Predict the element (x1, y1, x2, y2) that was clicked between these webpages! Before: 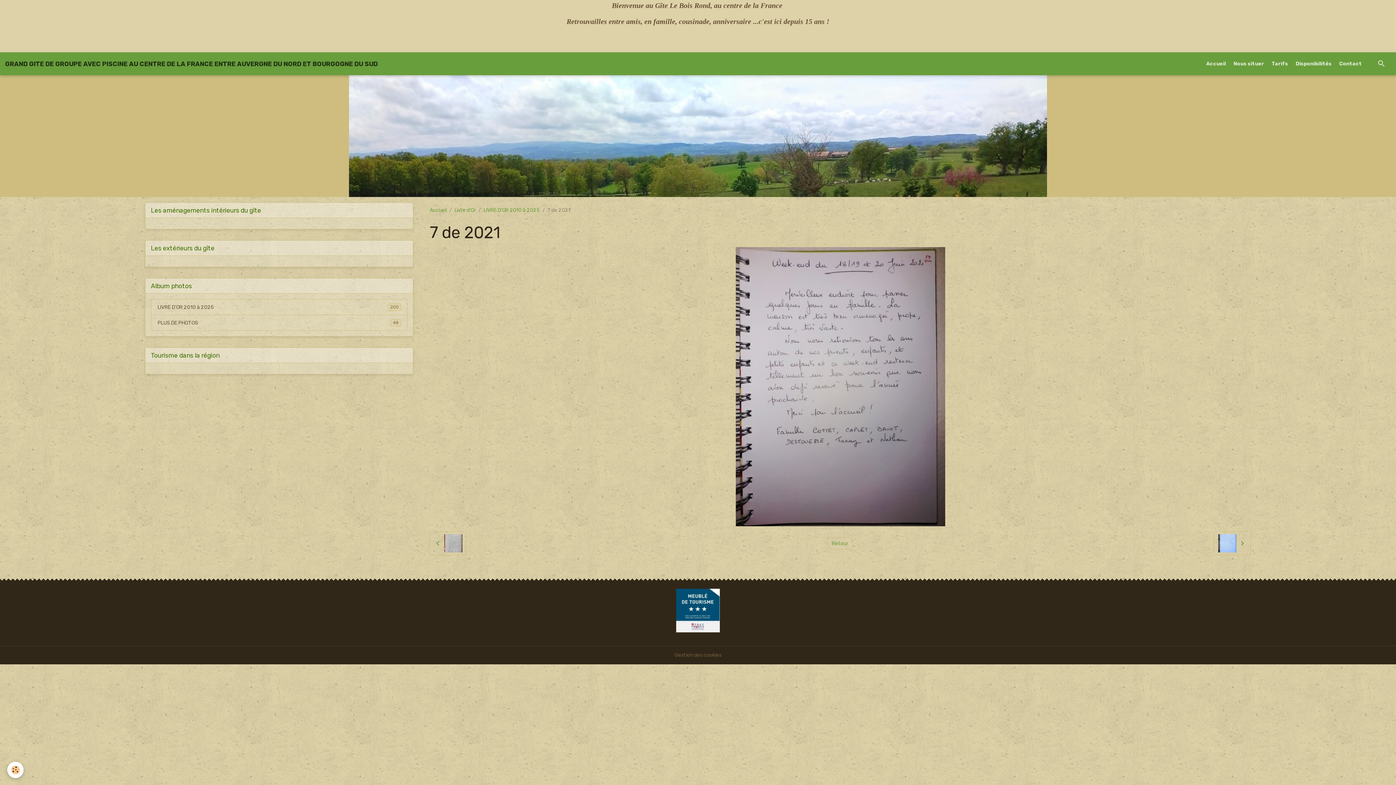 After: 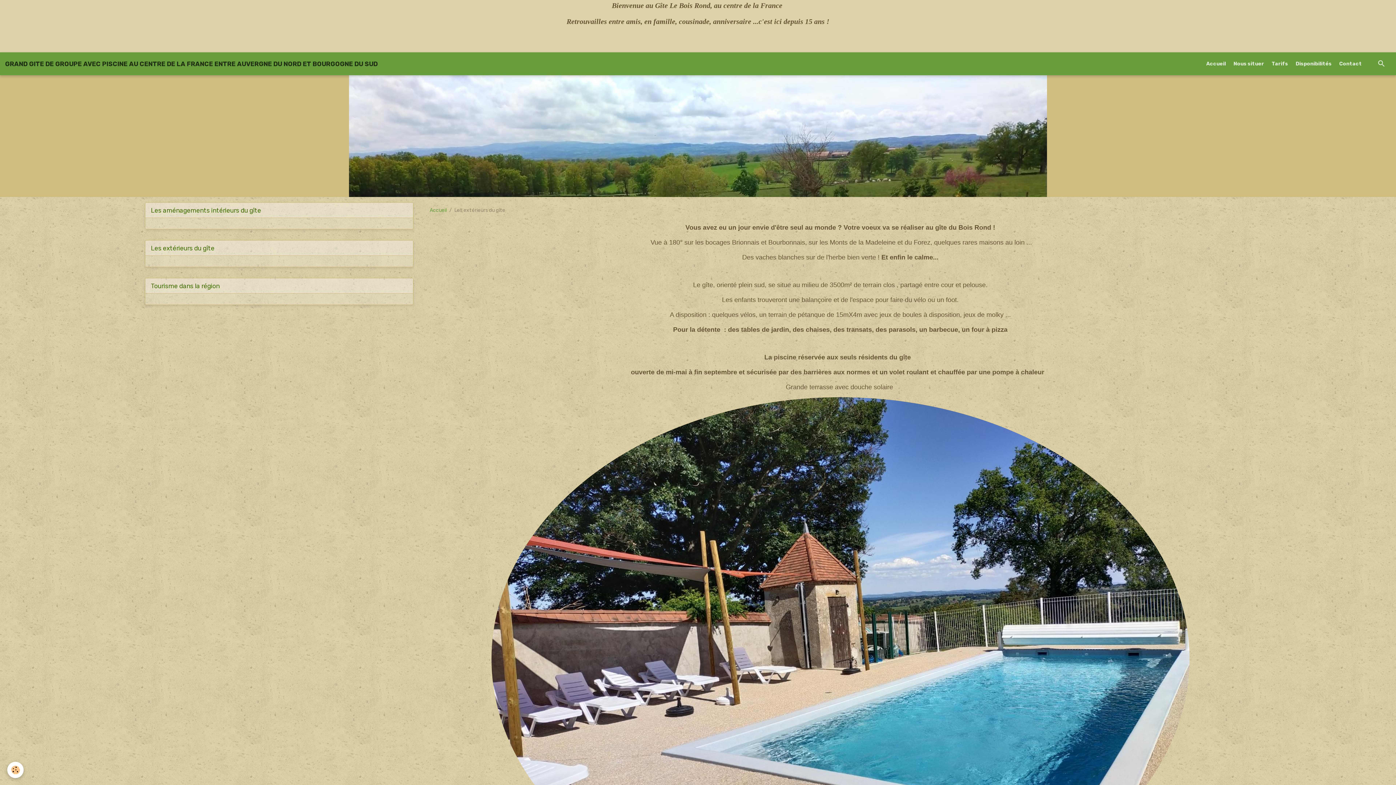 Action: bbox: (145, 240, 413, 256) label: Les extérieurs du gîte